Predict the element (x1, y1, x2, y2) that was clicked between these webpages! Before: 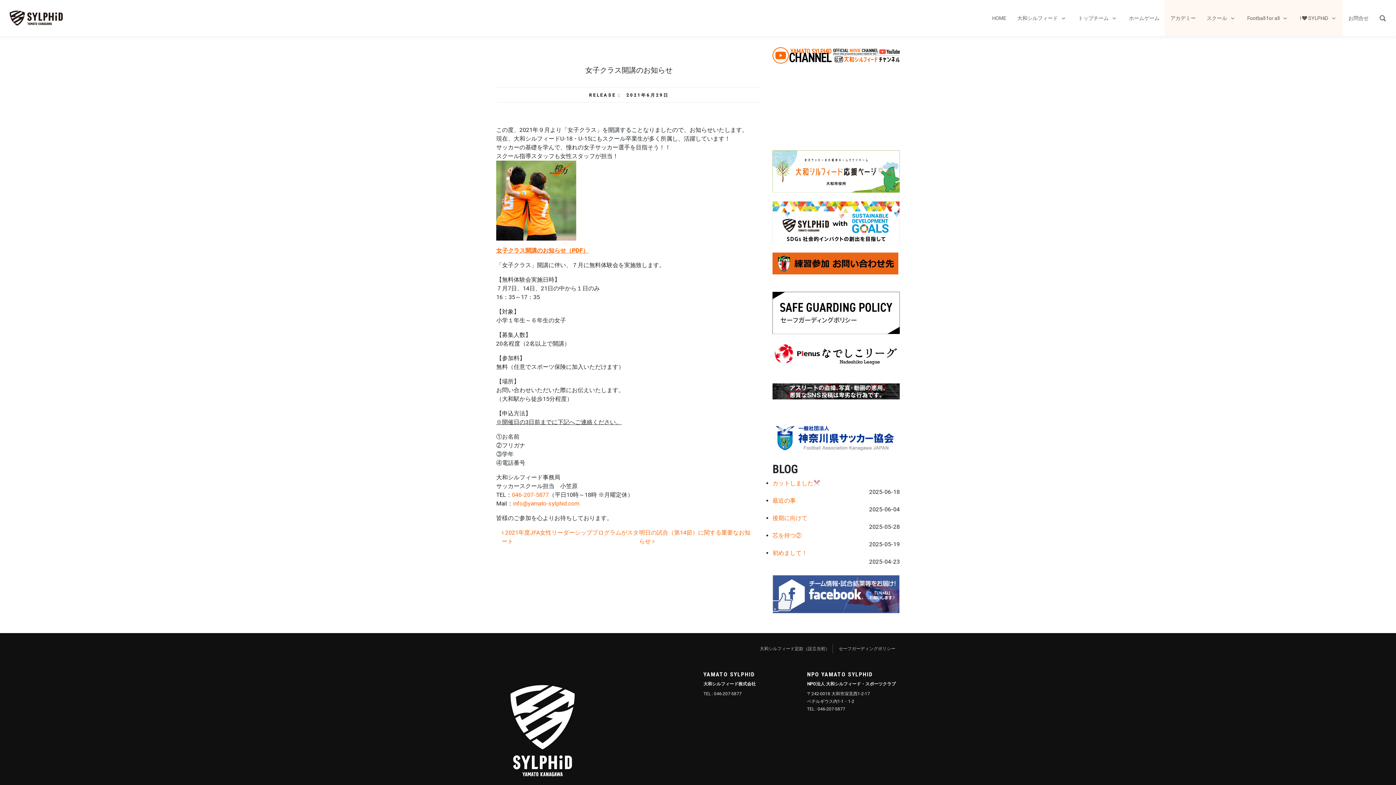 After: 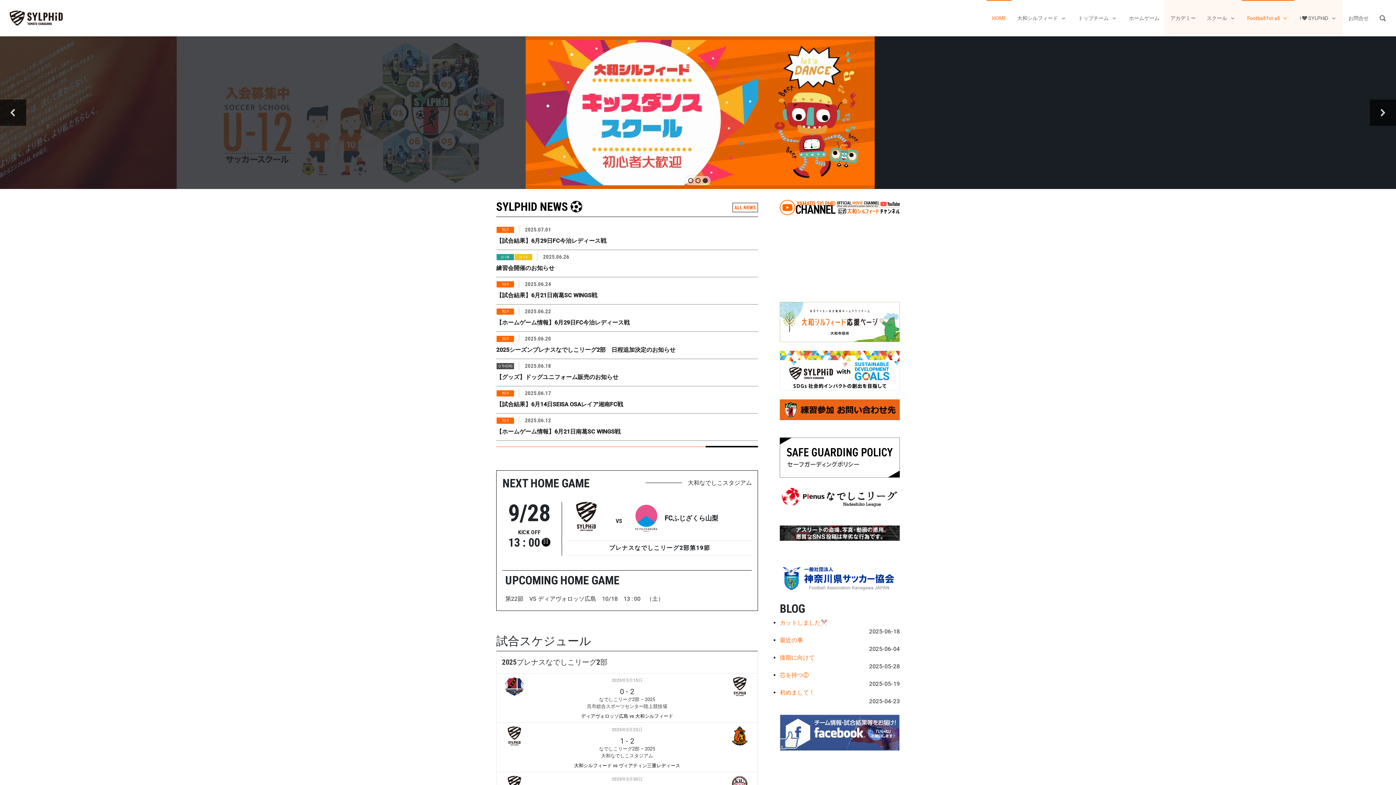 Action: label: HOME bbox: (986, 0, 1012, 36)